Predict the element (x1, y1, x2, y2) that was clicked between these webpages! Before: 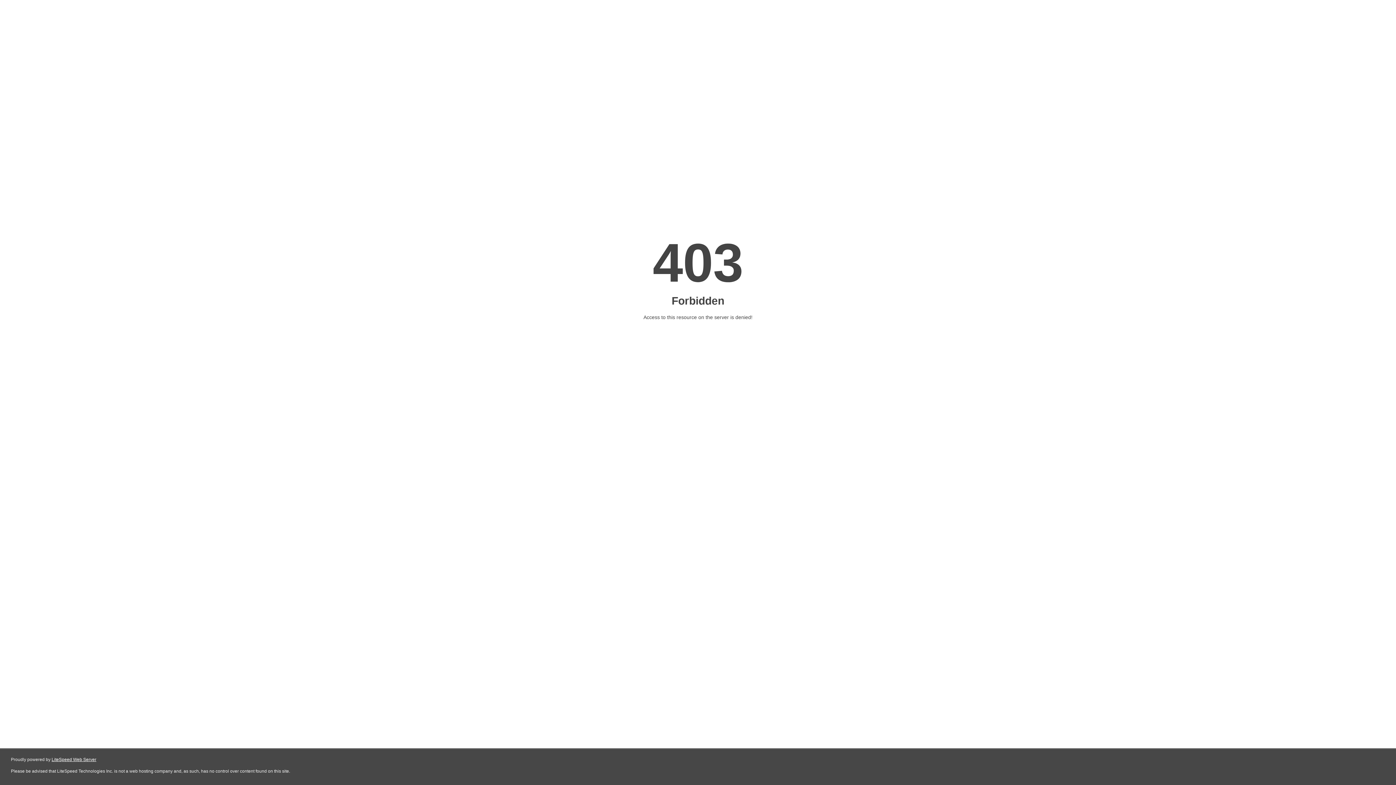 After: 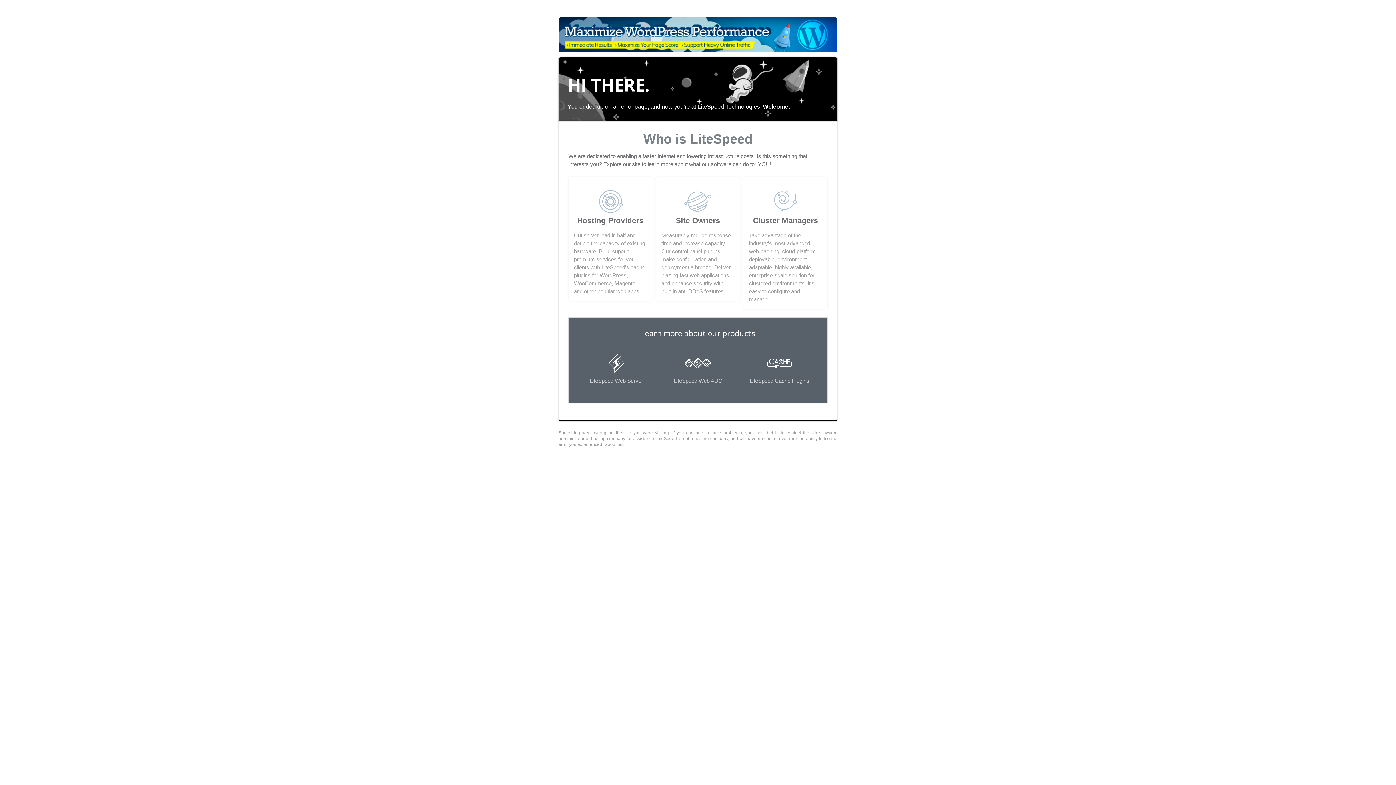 Action: label: LiteSpeed Web Server bbox: (51, 757, 96, 762)